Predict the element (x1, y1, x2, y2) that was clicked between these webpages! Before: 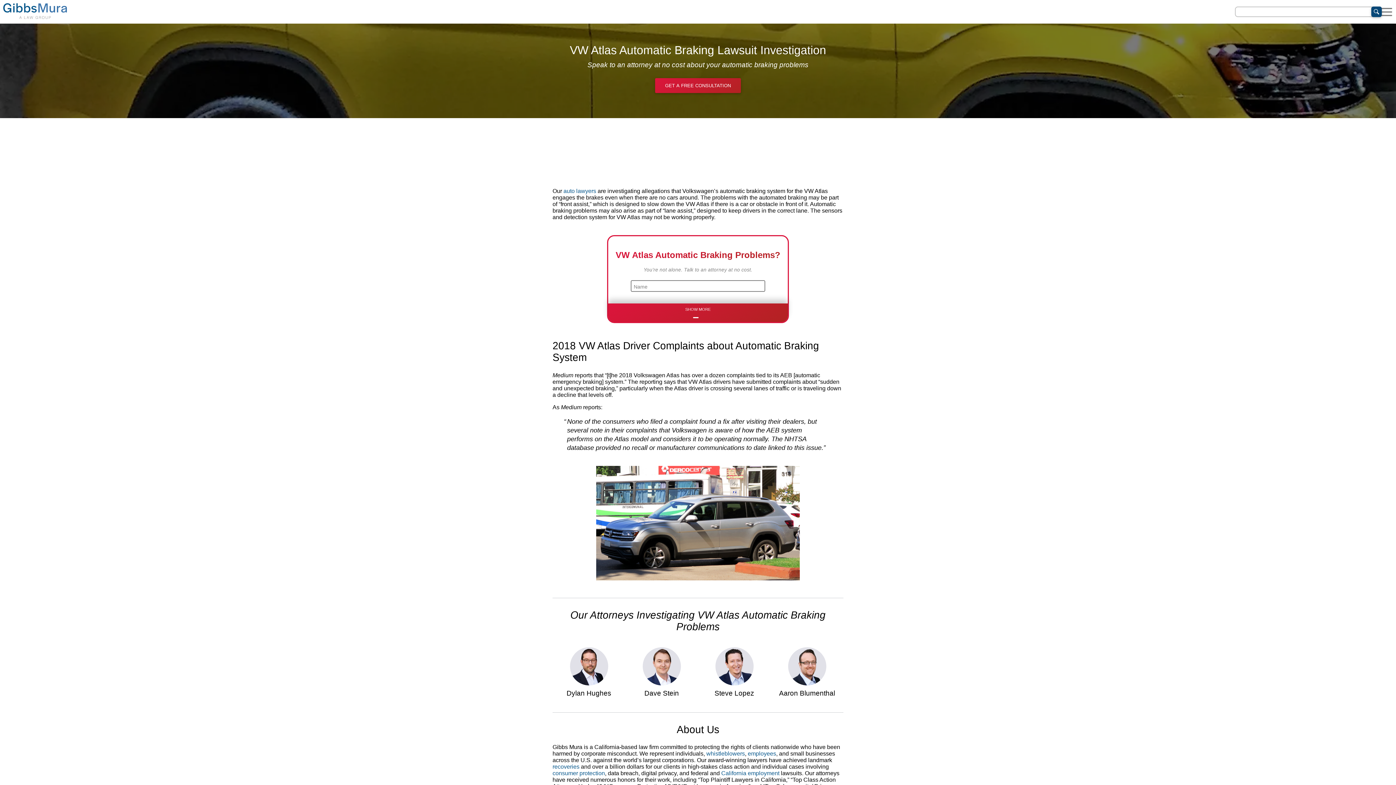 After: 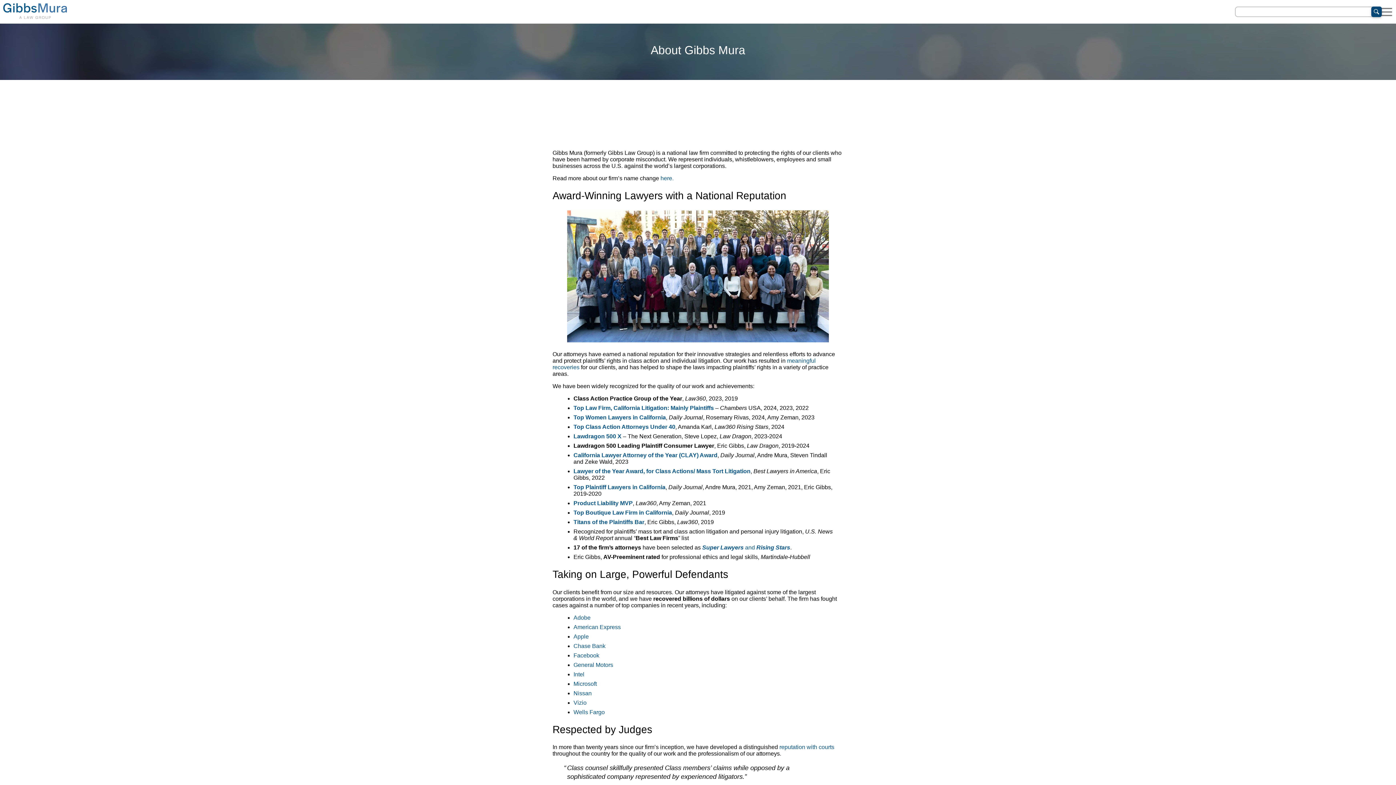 Action: bbox: (673, 735, 718, 779)